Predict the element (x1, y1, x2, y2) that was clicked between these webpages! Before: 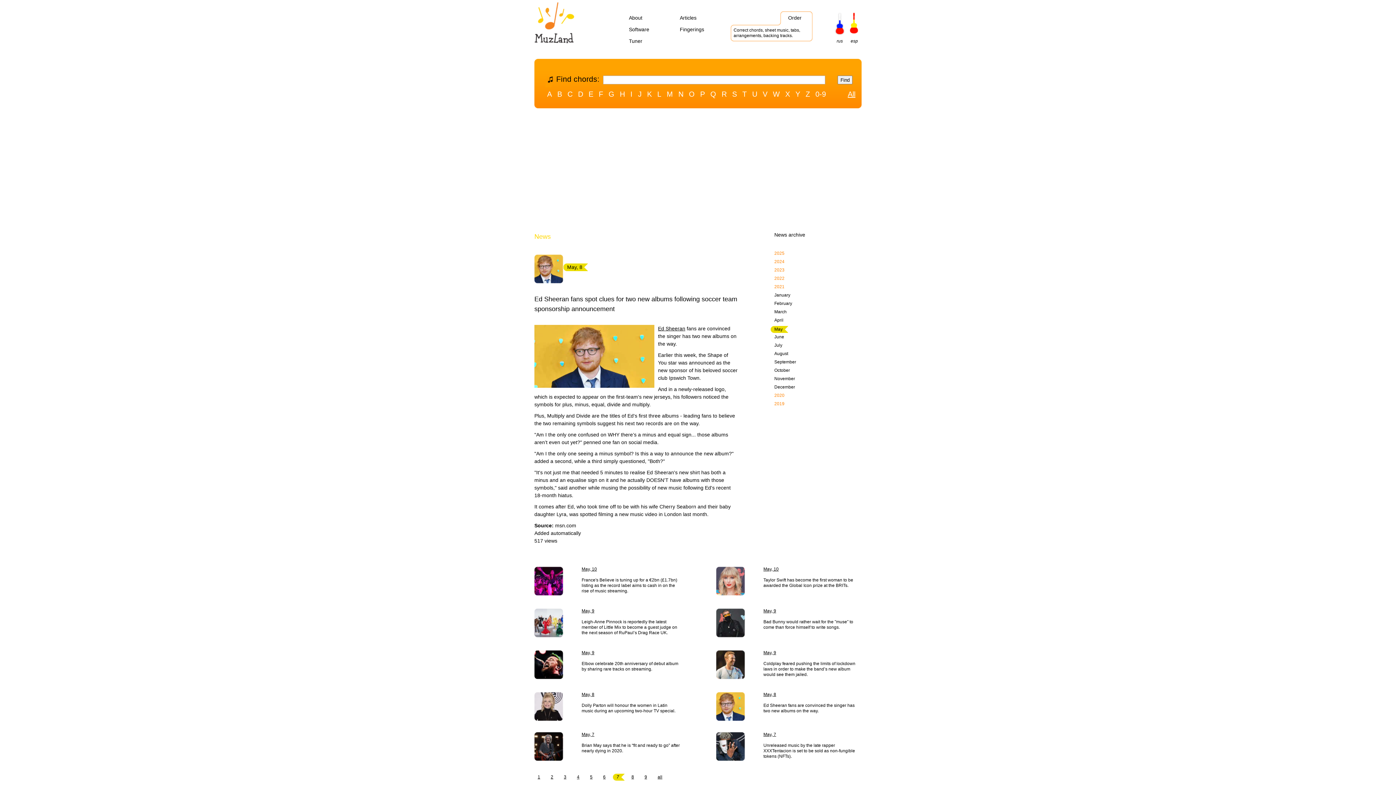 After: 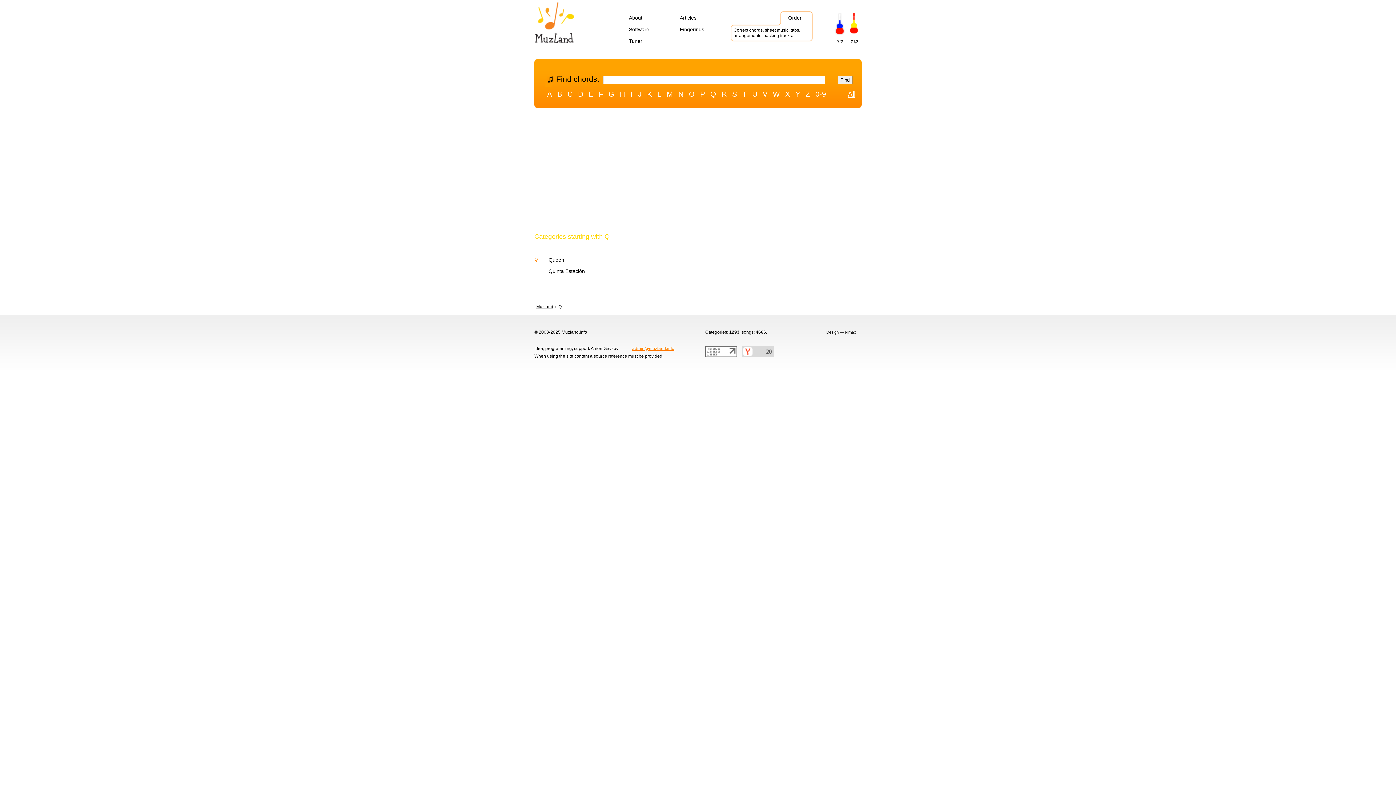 Action: label: Q bbox: (710, 89, 716, 98)